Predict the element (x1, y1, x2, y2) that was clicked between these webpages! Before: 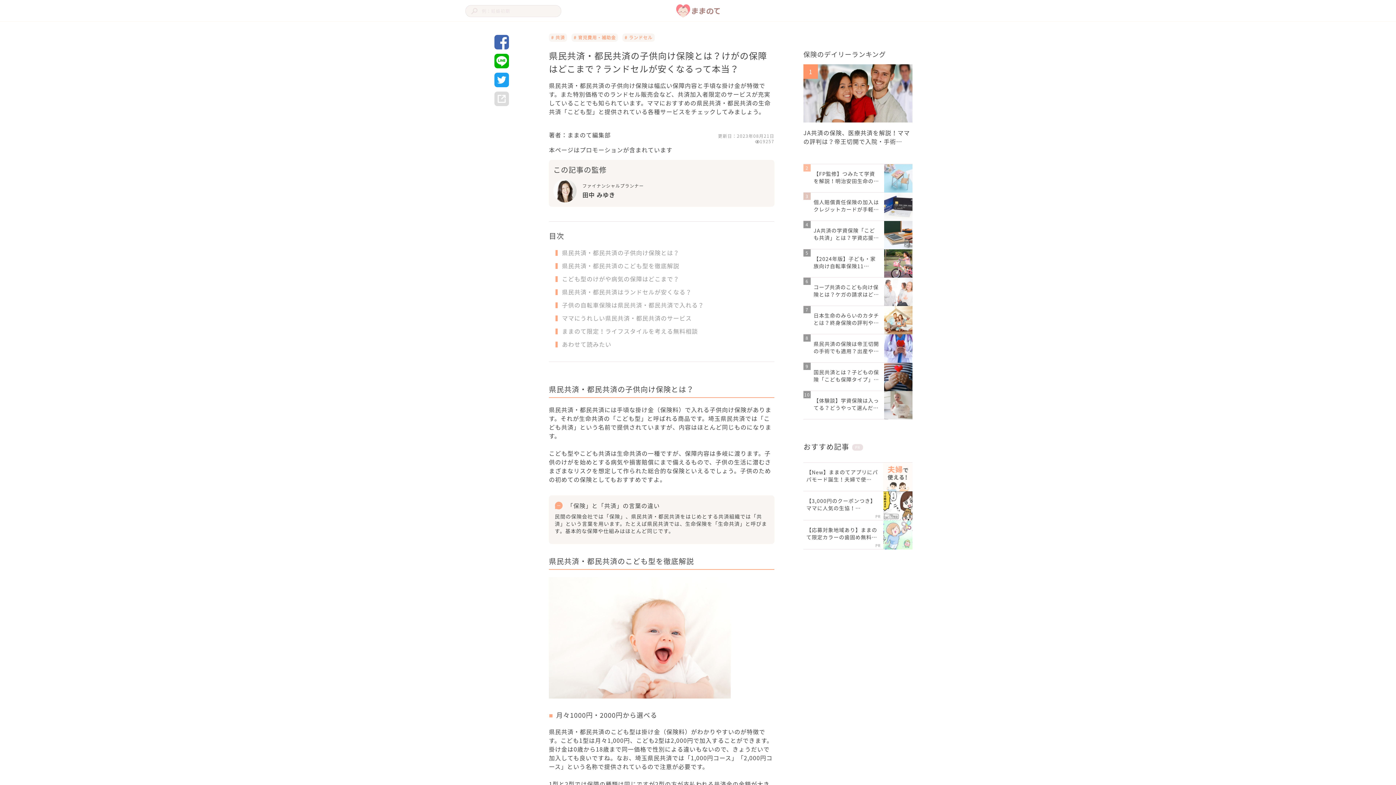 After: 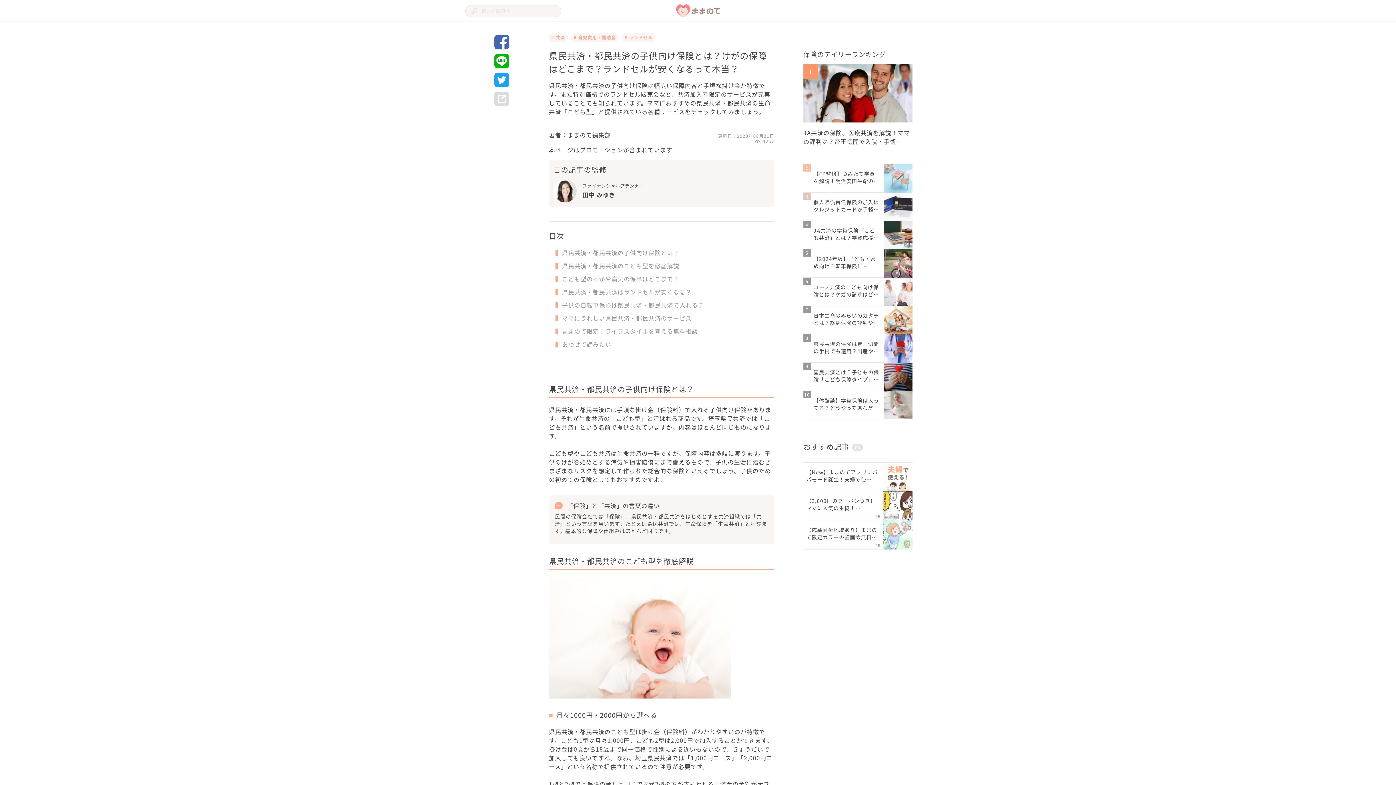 Action: bbox: (494, 34, 509, 49)